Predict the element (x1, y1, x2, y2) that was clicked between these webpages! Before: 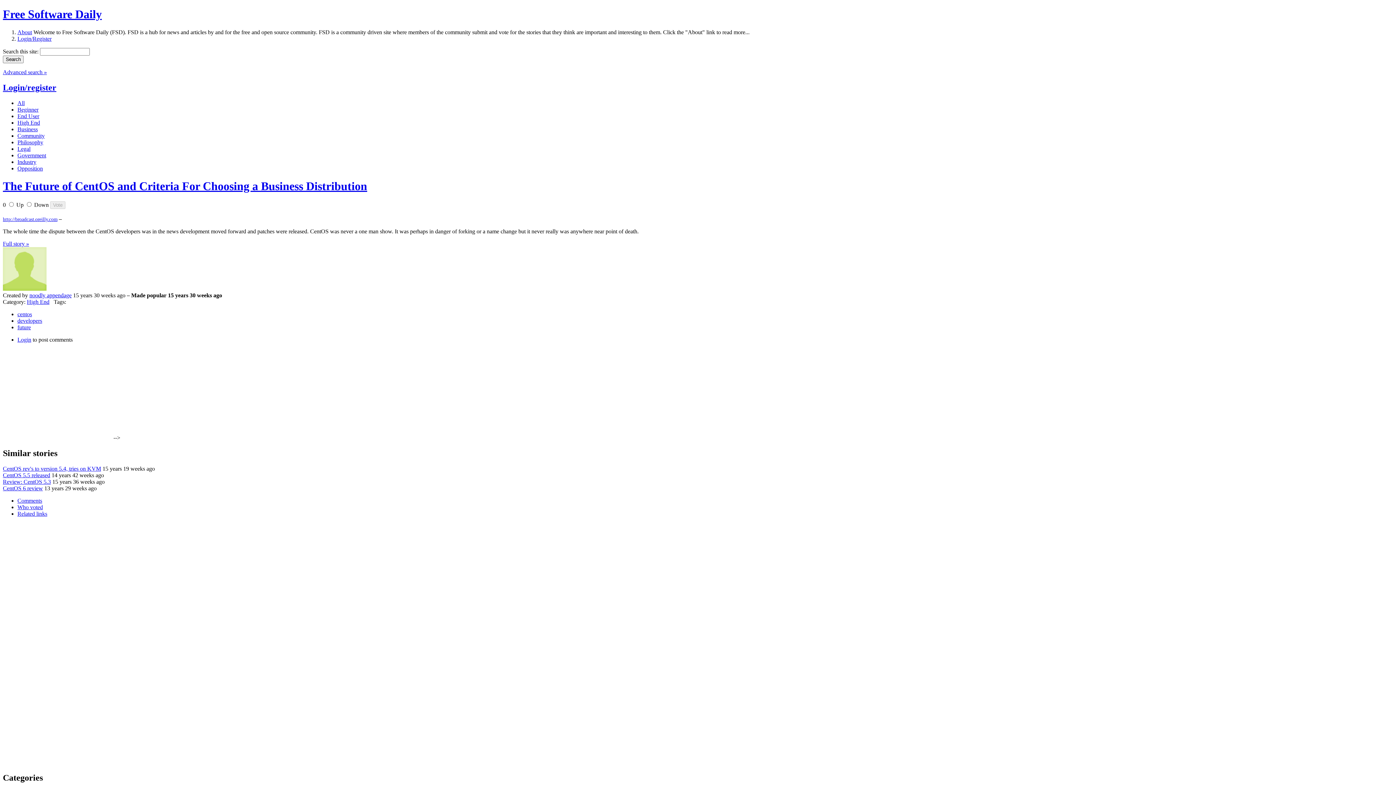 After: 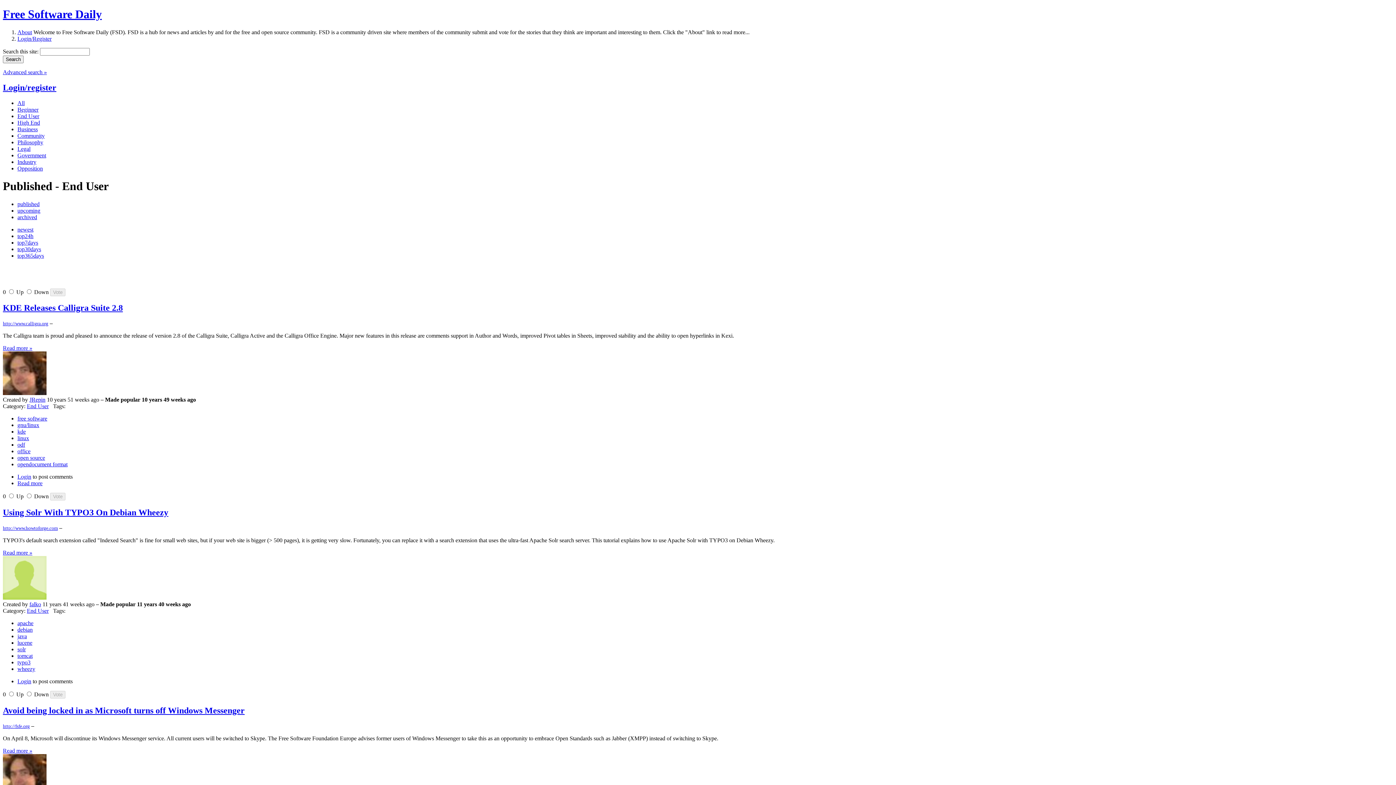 Action: bbox: (17, 112, 39, 119) label: End User